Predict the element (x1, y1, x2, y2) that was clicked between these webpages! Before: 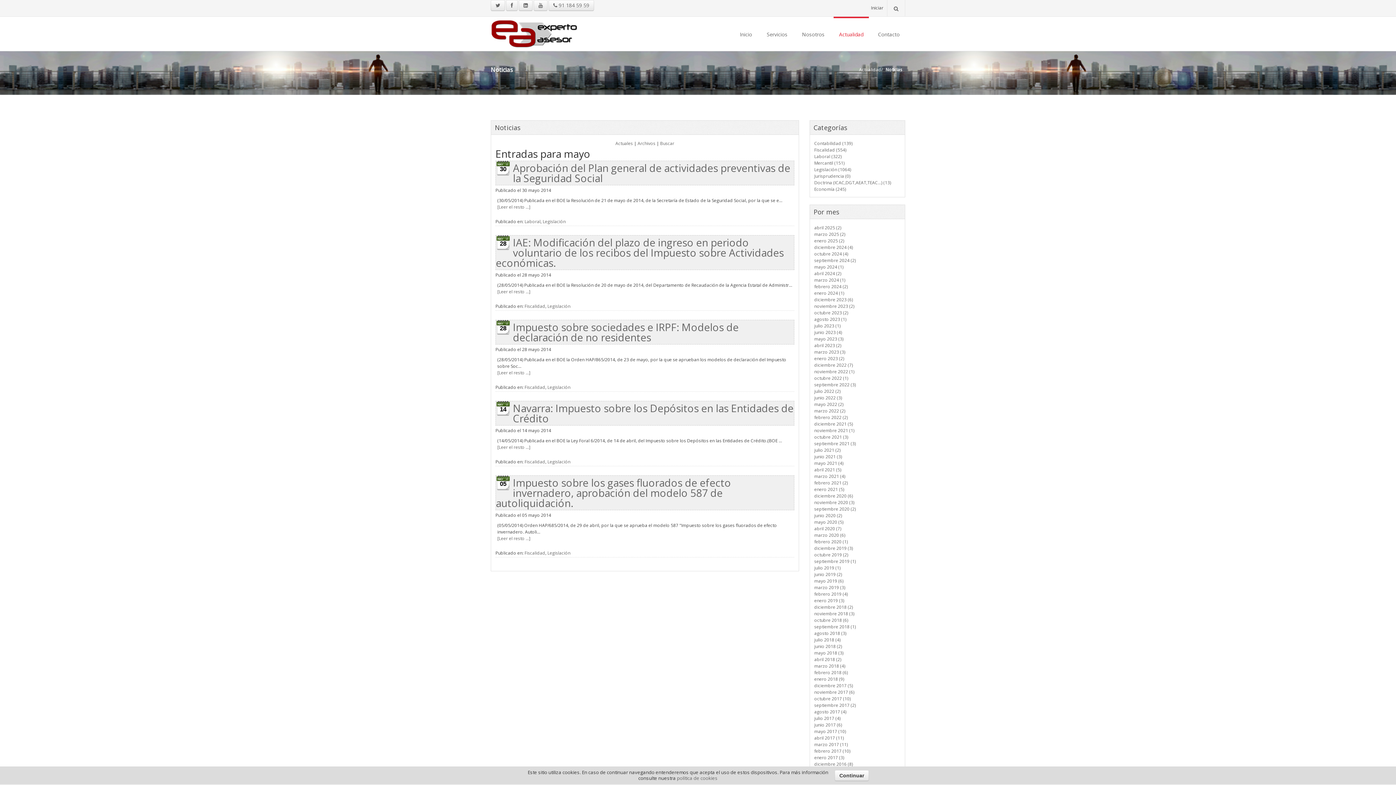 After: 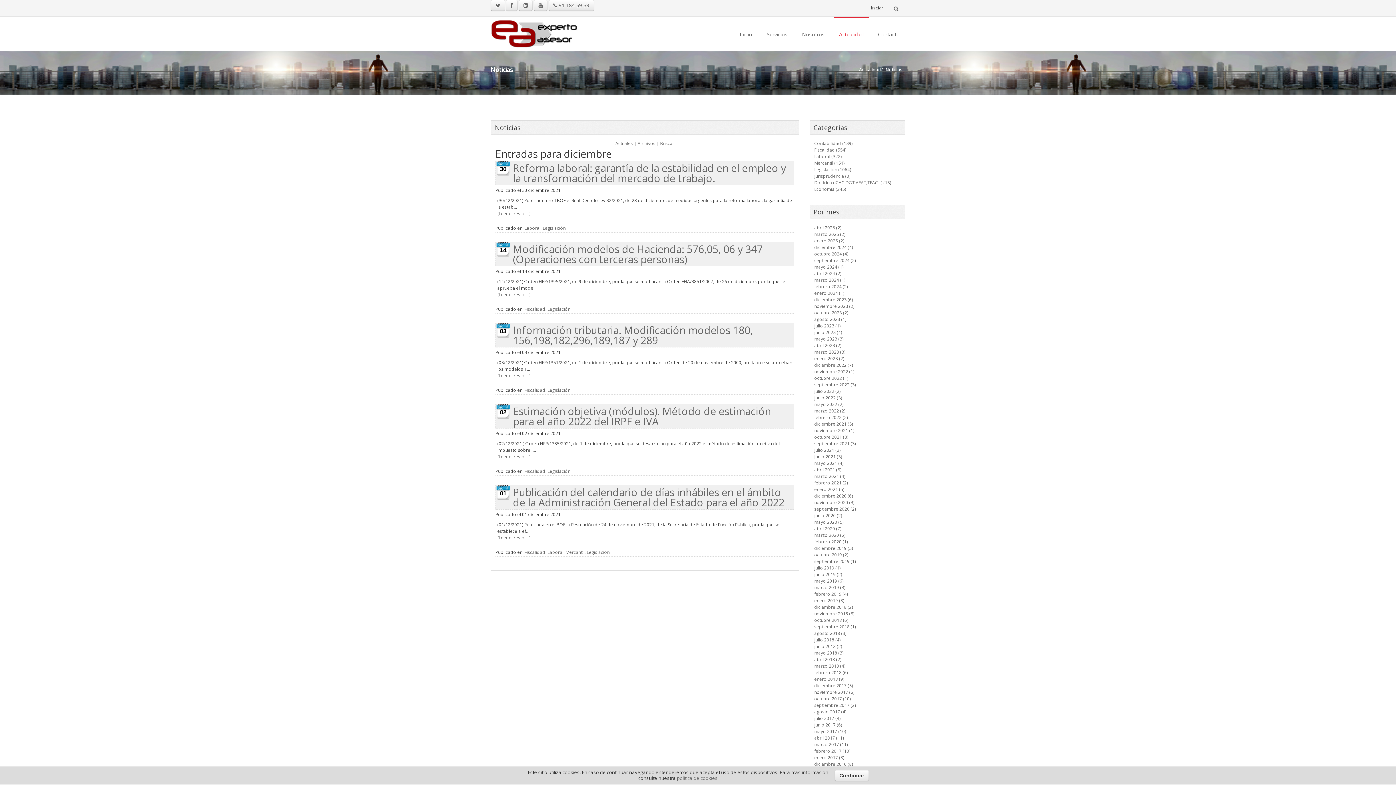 Action: label: diciembre 2021 (5) bbox: (814, 421, 853, 427)